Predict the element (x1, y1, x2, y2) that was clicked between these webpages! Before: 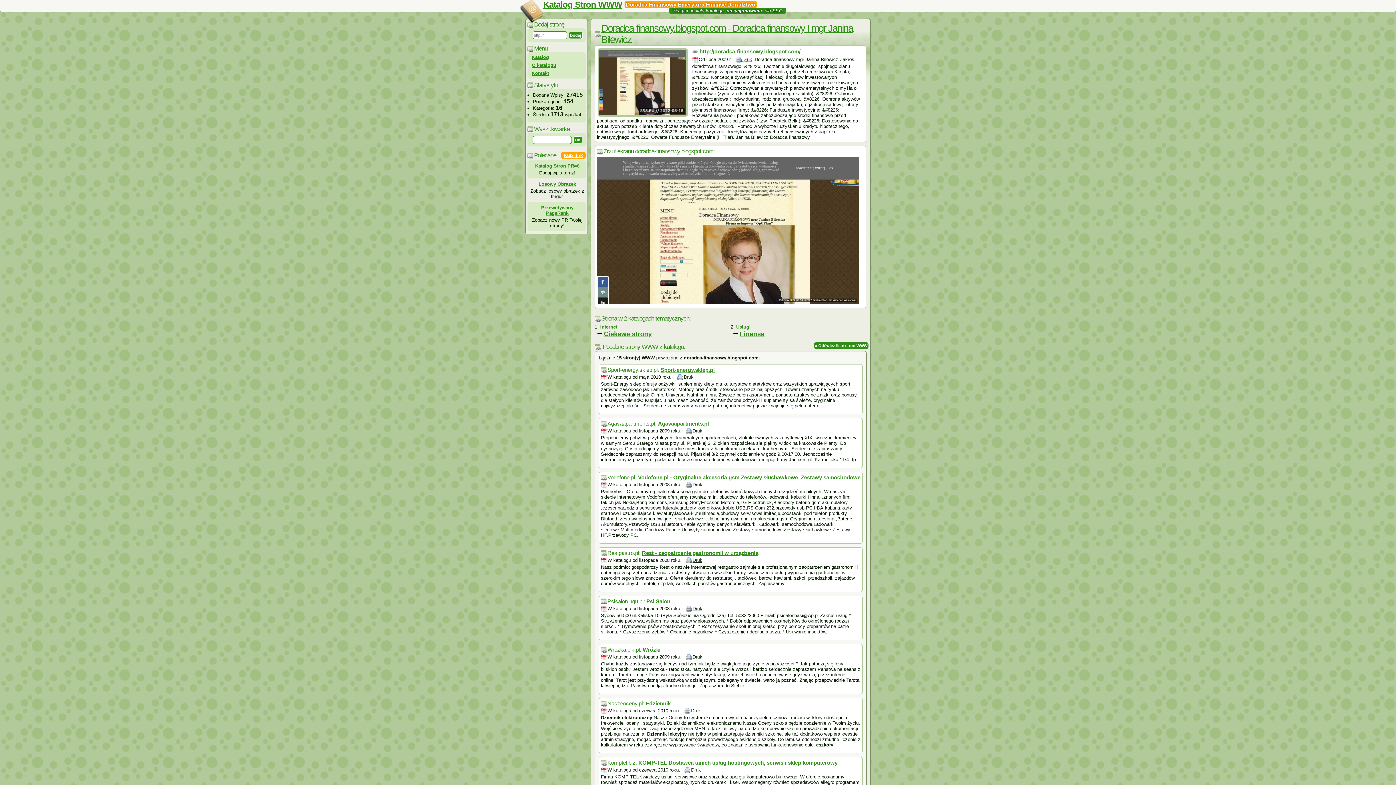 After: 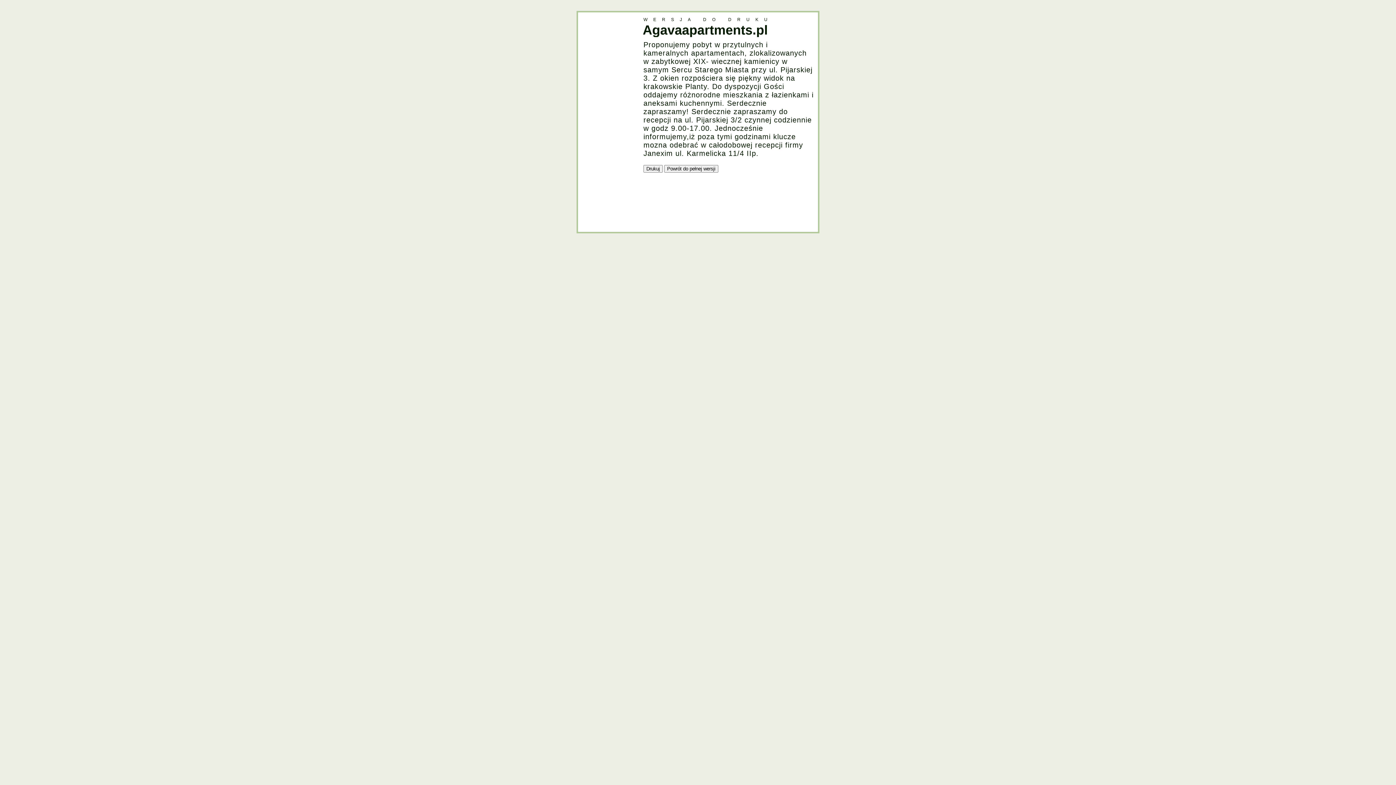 Action: label: Druk bbox: (684, 428, 704, 434)